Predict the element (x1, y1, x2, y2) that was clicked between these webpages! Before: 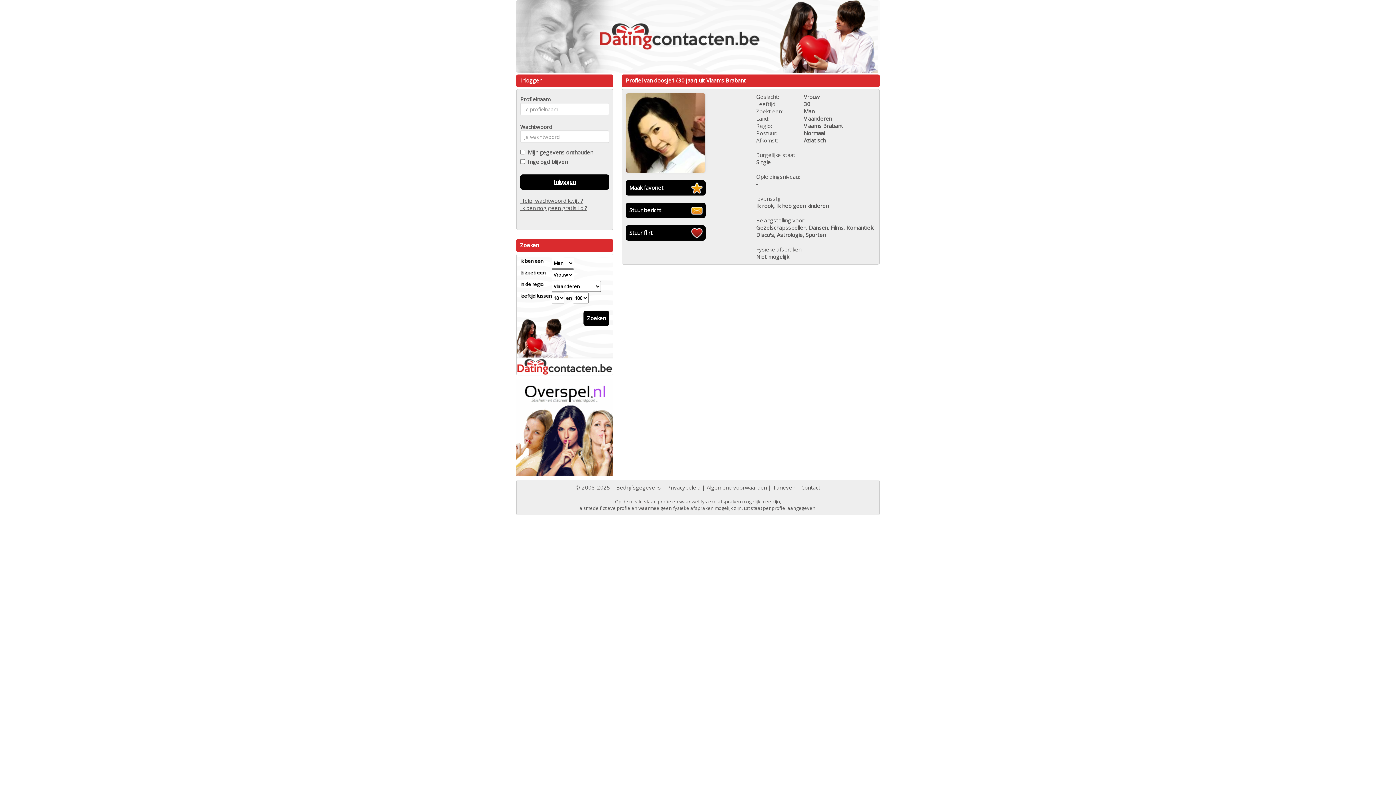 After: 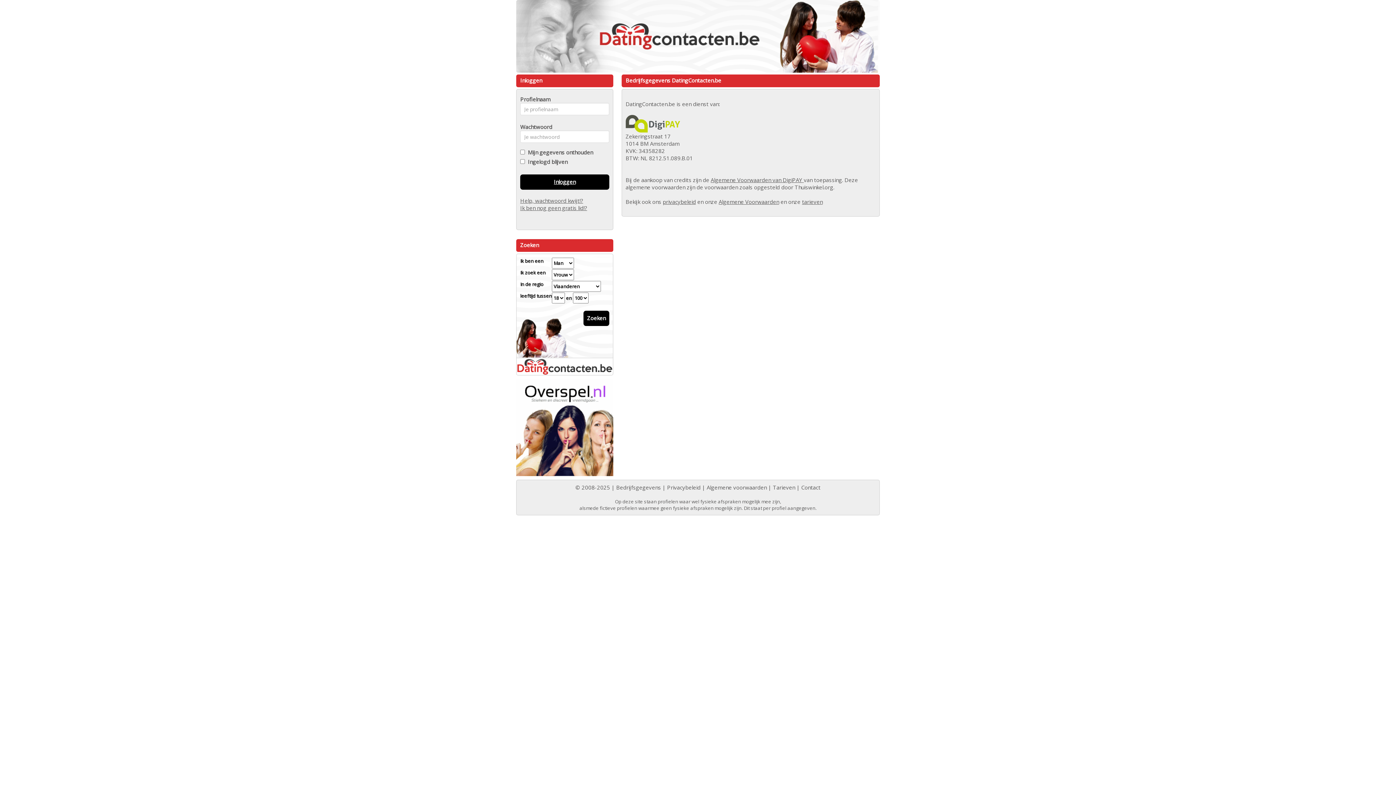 Action: bbox: (616, 484, 661, 491) label: Bedrijfsgegevens